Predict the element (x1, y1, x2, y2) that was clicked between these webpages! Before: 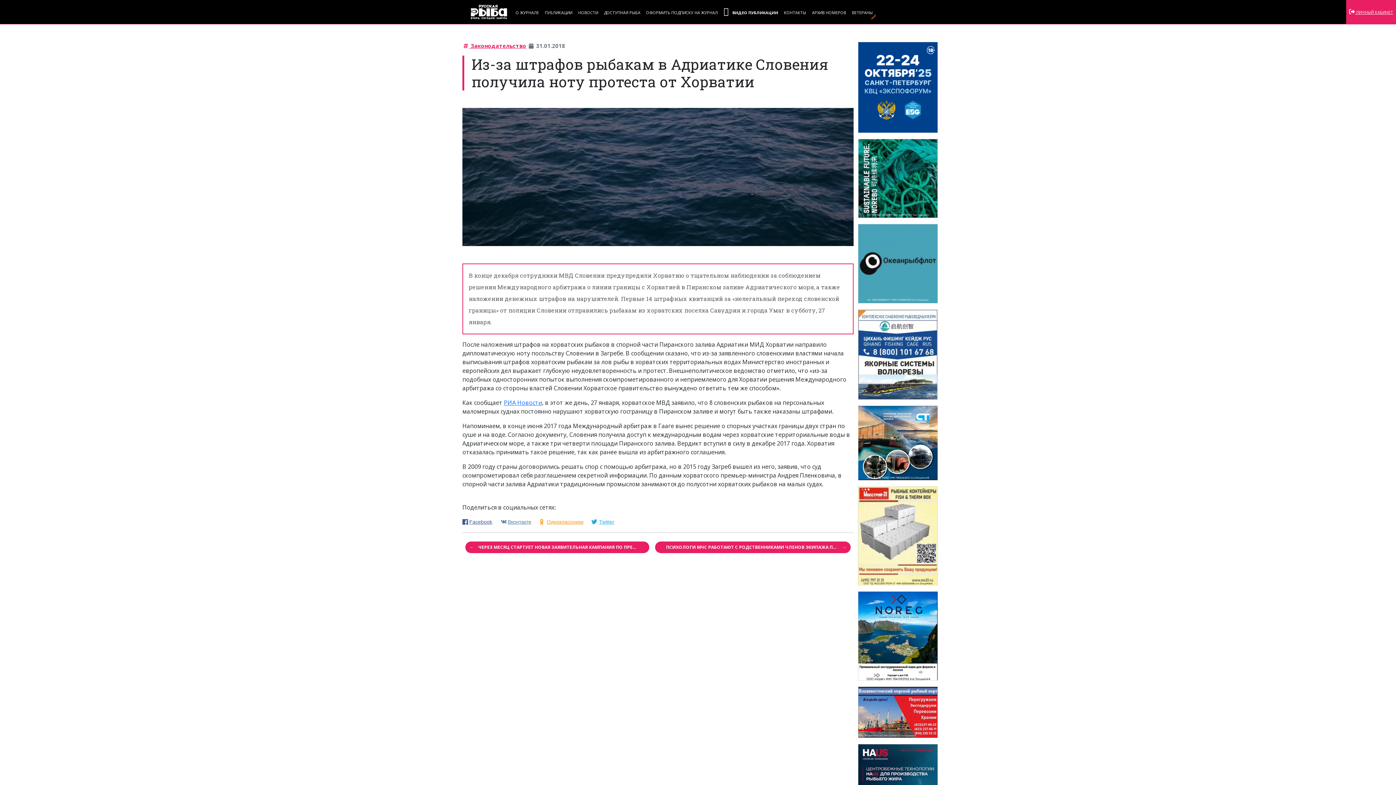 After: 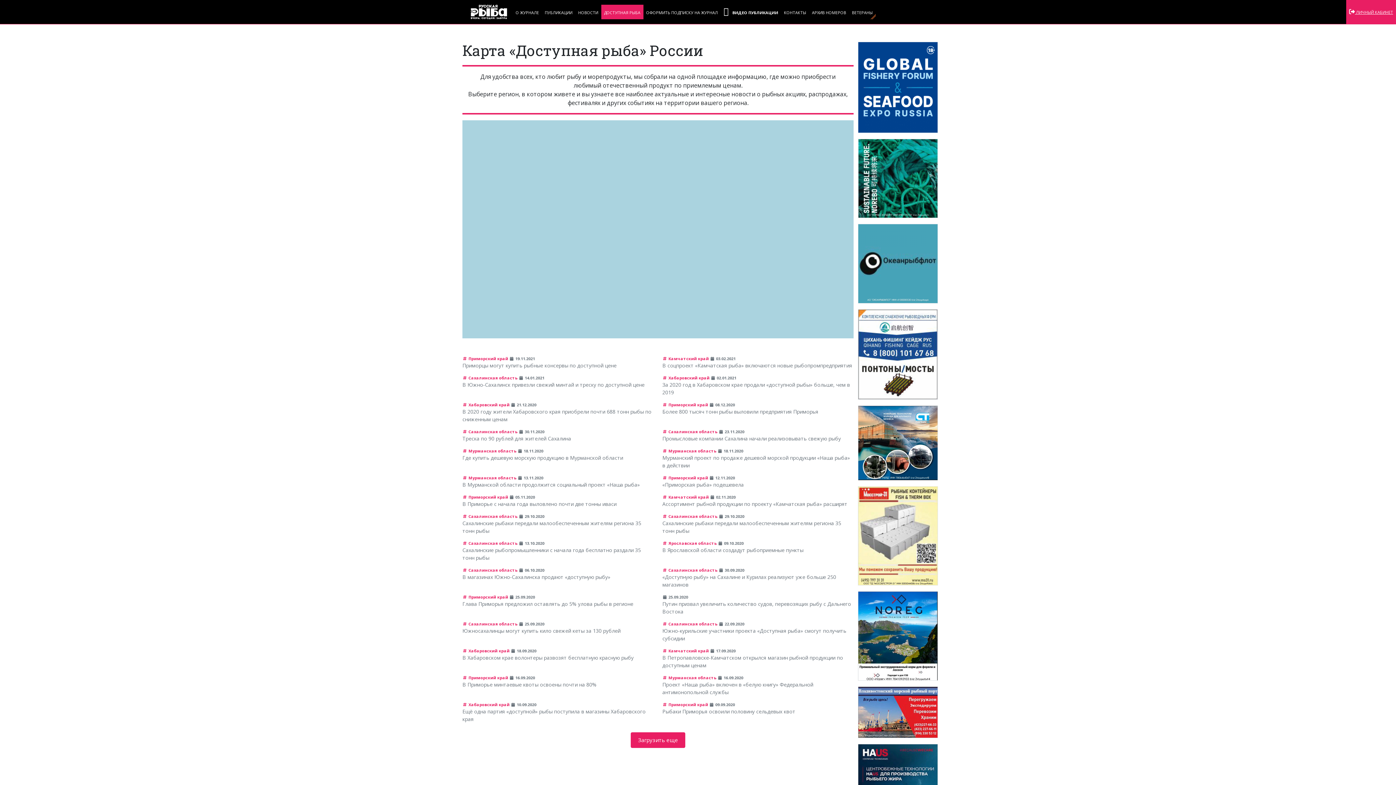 Action: bbox: (601, 4, 643, 19) label: Доступная рыба